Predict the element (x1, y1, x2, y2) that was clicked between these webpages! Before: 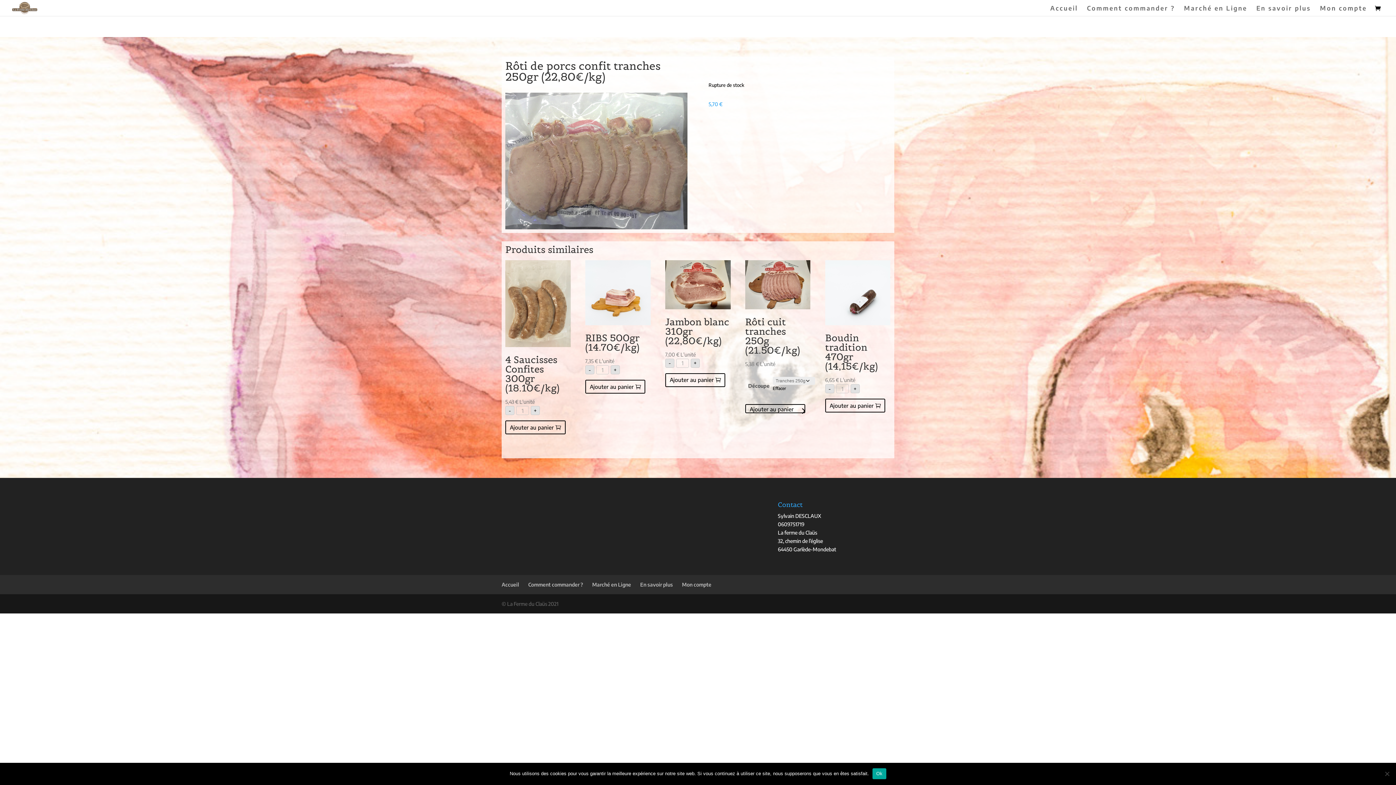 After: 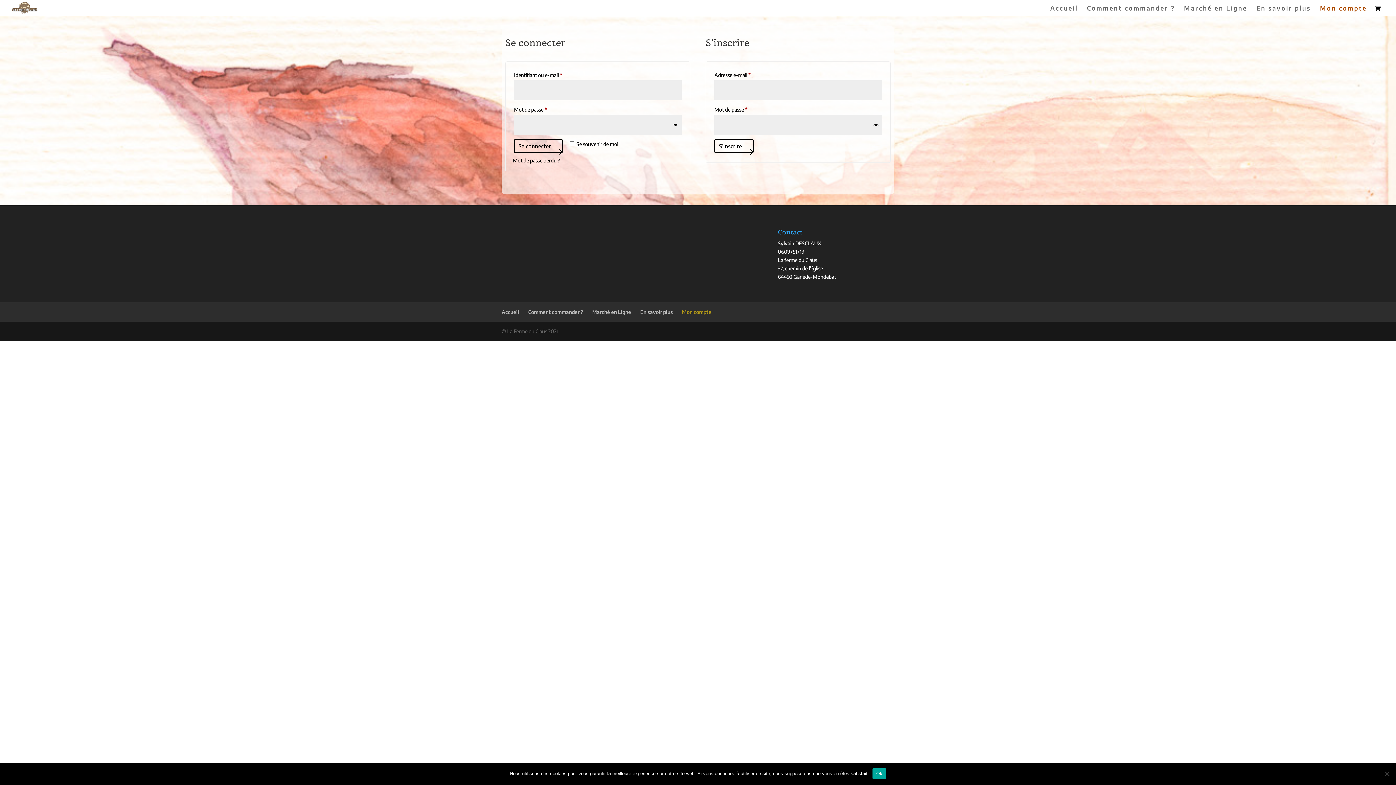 Action: bbox: (682, 581, 711, 588) label: Mon compte